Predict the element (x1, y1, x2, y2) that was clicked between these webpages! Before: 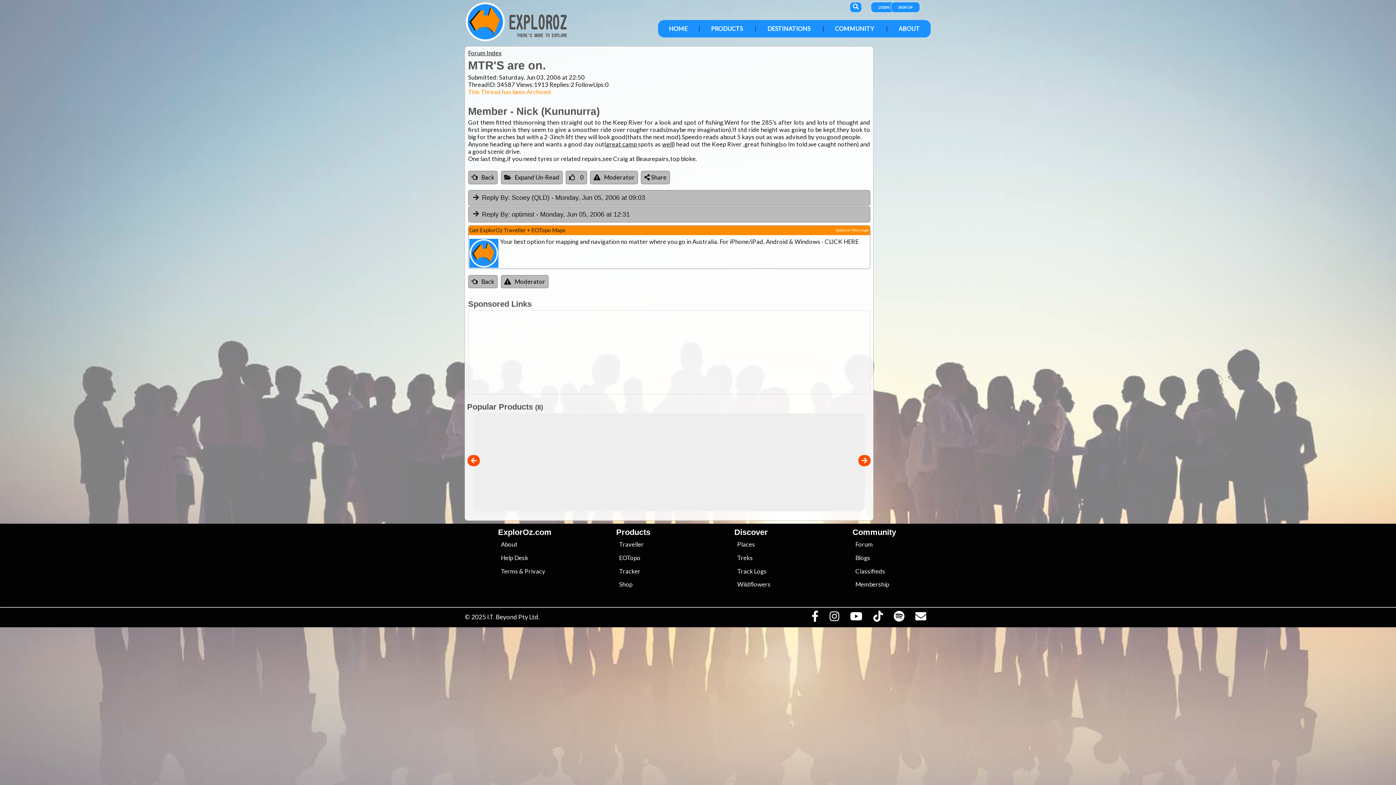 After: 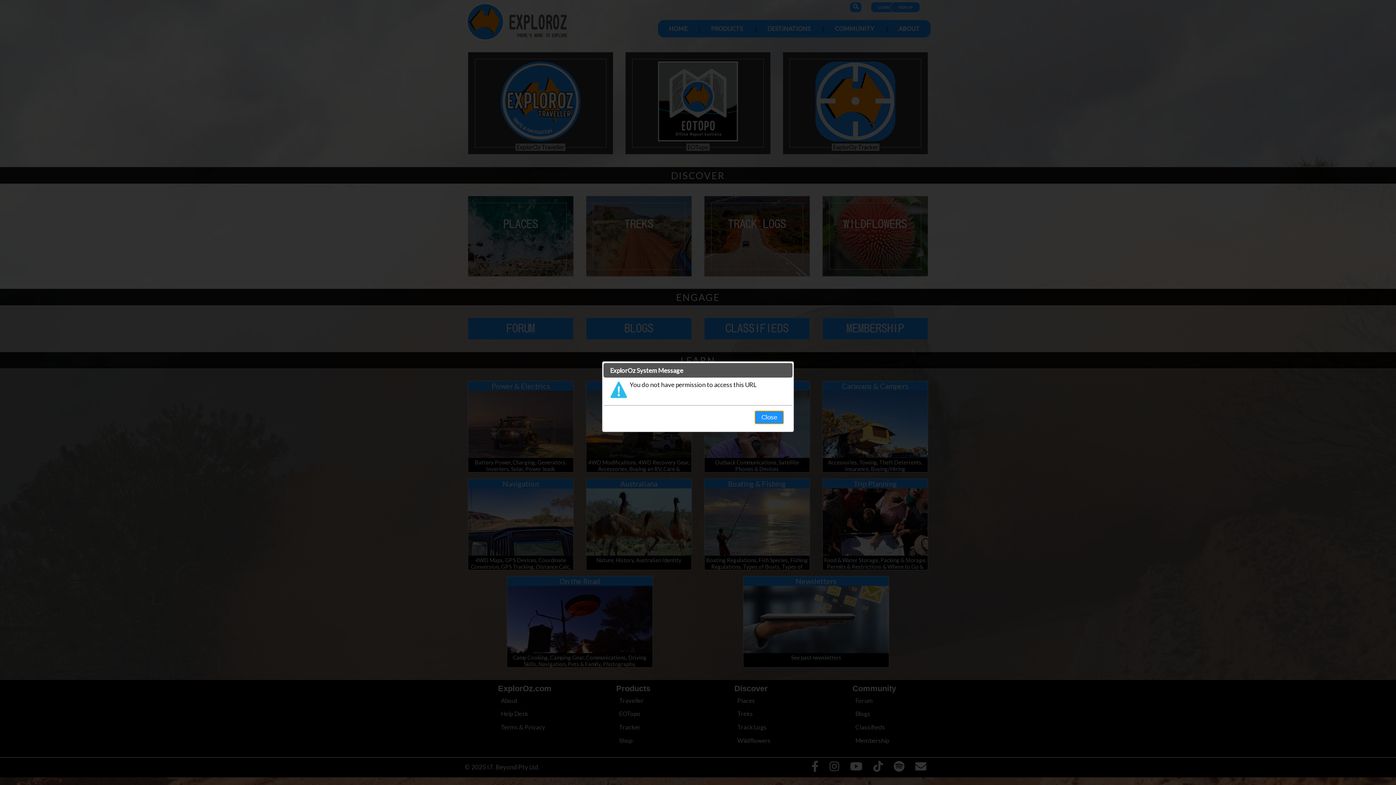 Action: label: Sponsor Message bbox: (835, 227, 869, 232)